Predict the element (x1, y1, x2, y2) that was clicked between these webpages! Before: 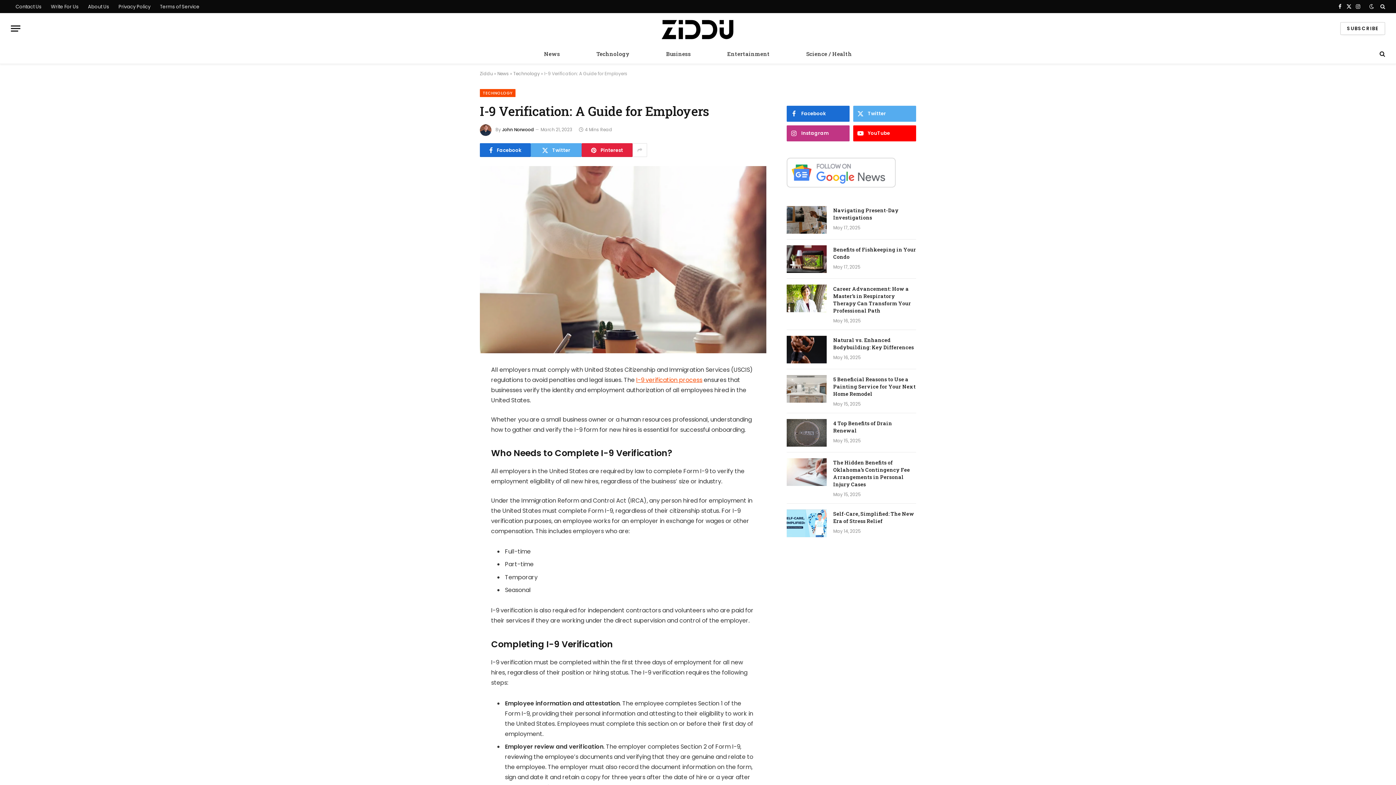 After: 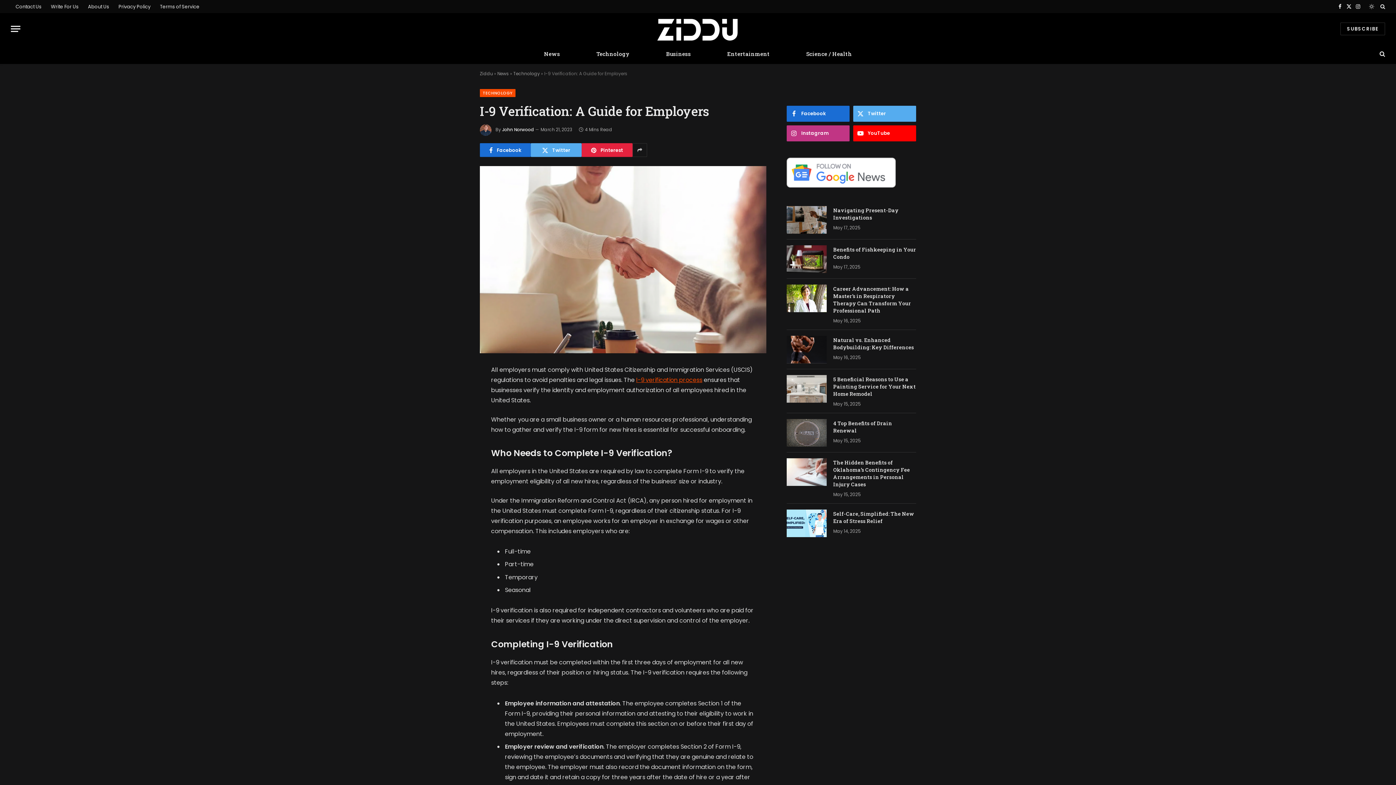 Action: bbox: (1367, 4, 1375, 9)